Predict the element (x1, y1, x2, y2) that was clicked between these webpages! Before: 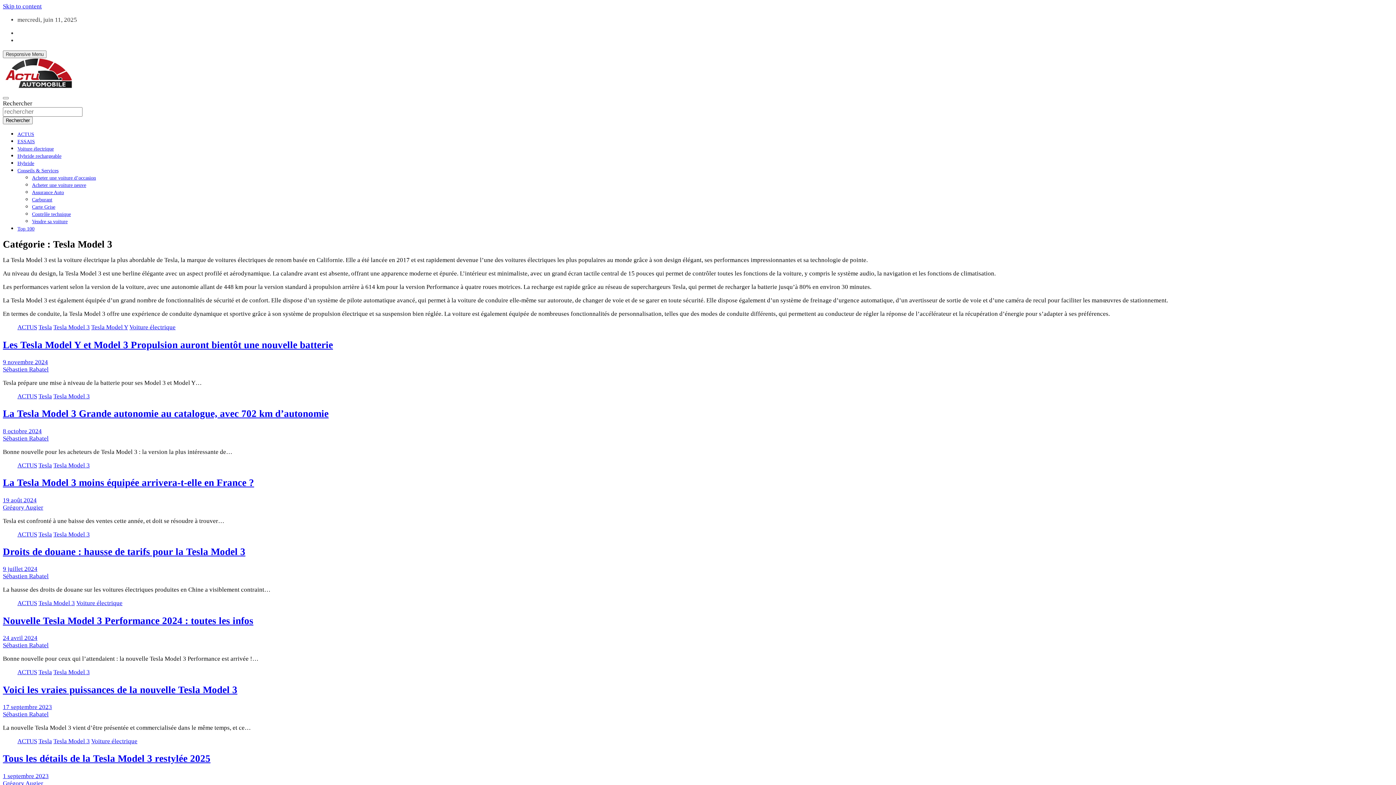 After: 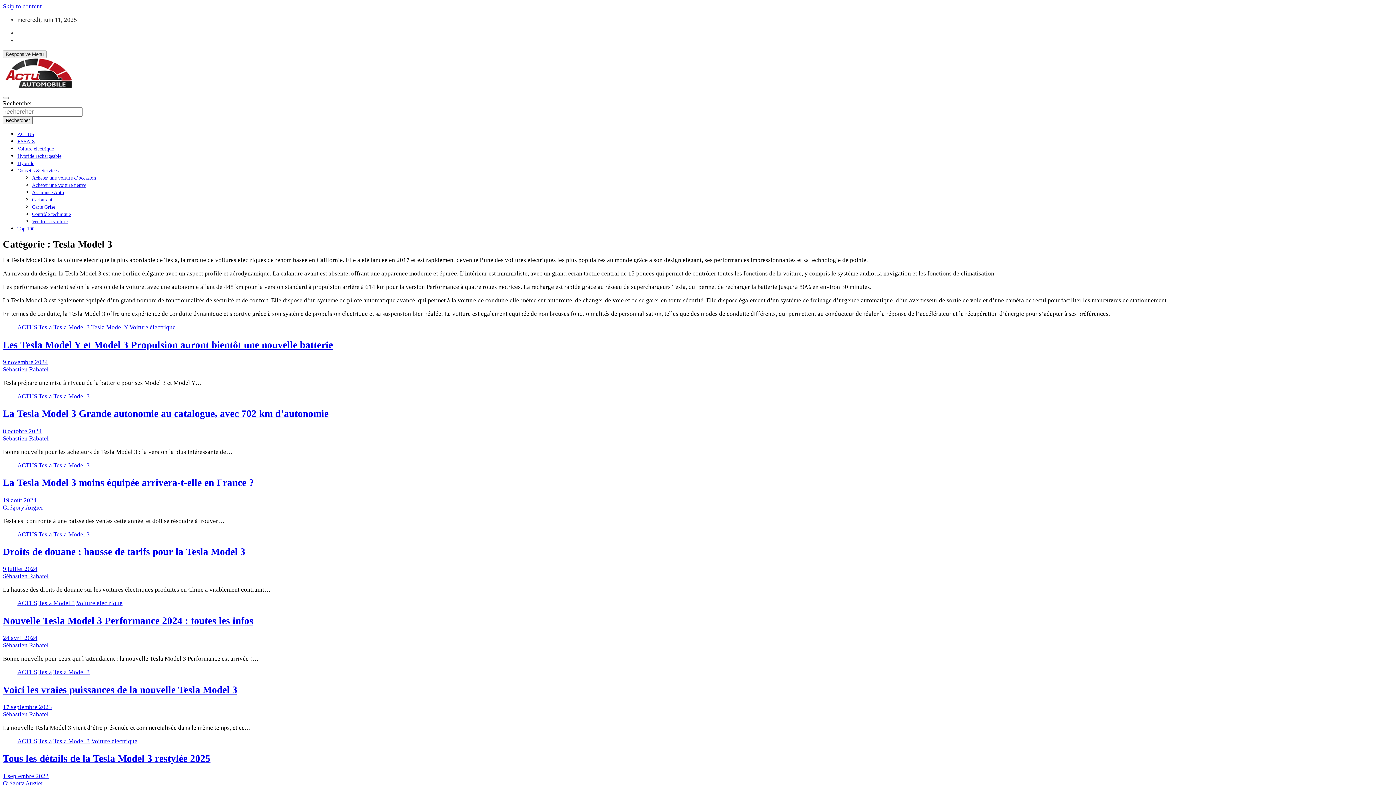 Action: bbox: (53, 669, 89, 676) label: Tesla Model 3